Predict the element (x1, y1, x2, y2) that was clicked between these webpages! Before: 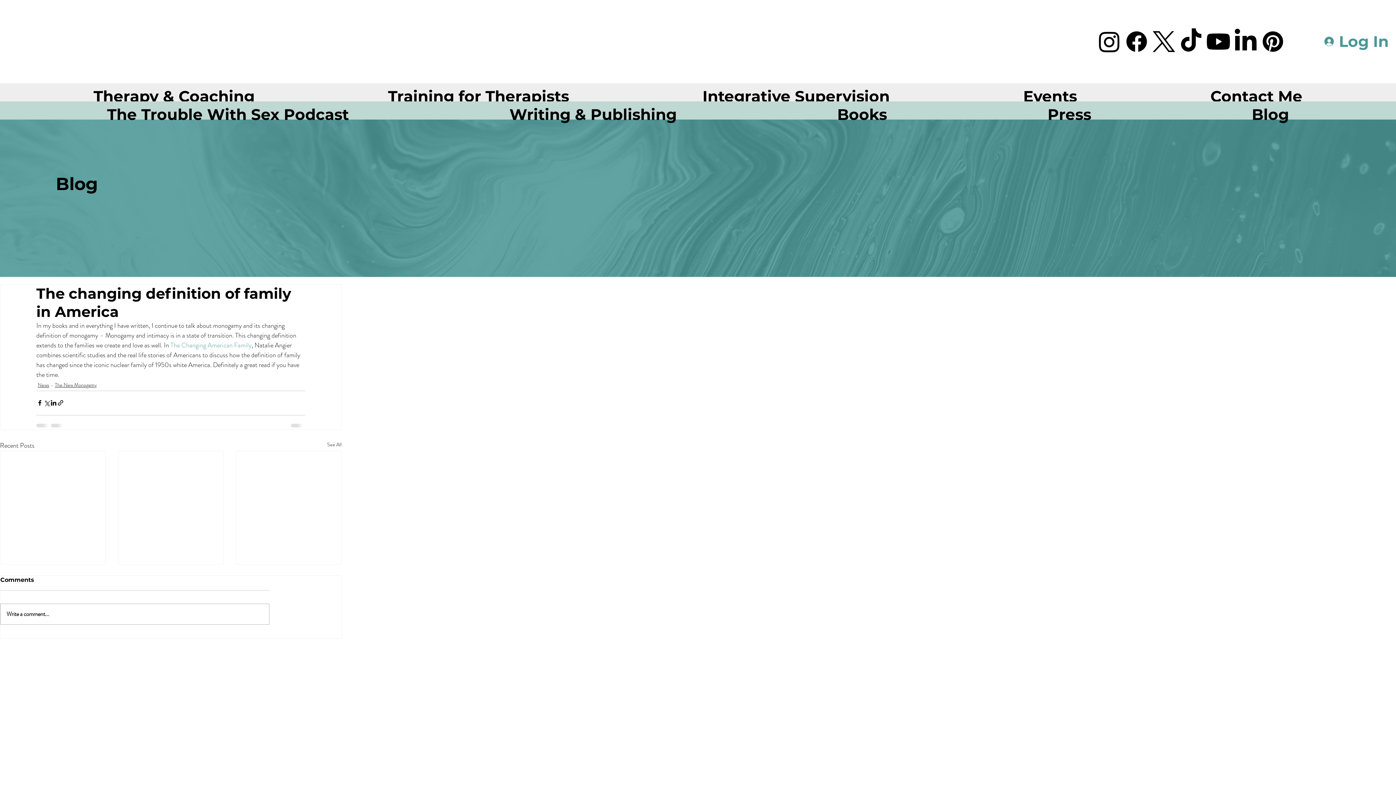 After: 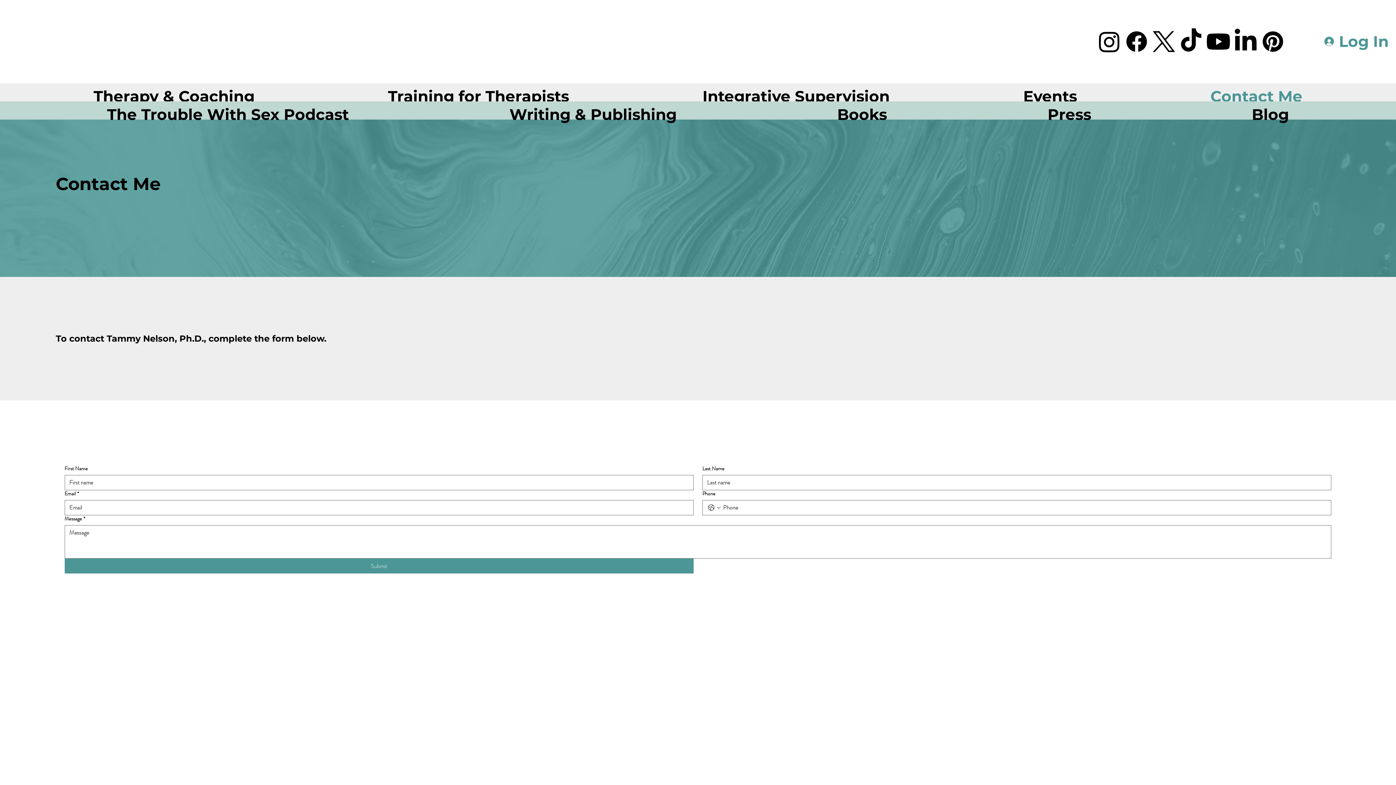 Action: label: Contact Me bbox: (1145, 83, 1368, 109)